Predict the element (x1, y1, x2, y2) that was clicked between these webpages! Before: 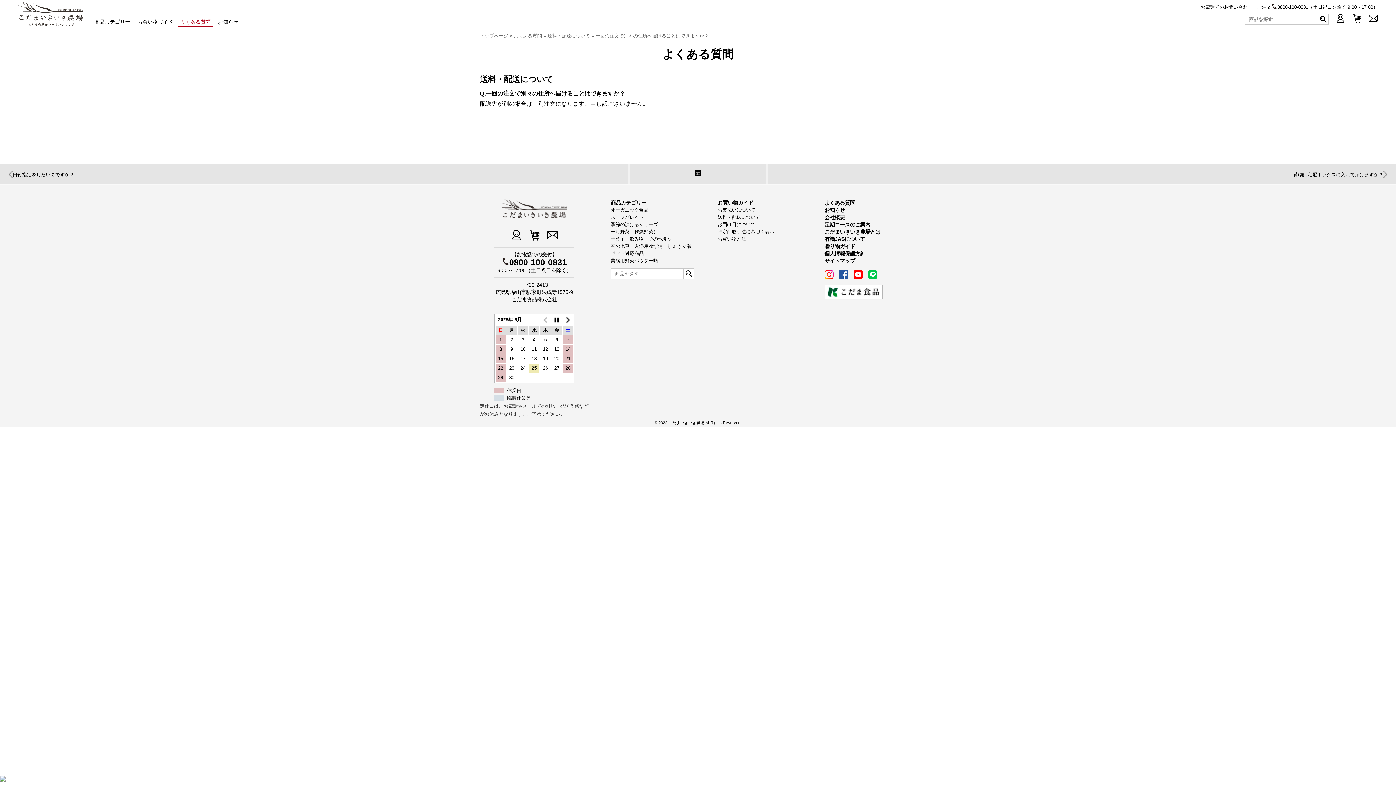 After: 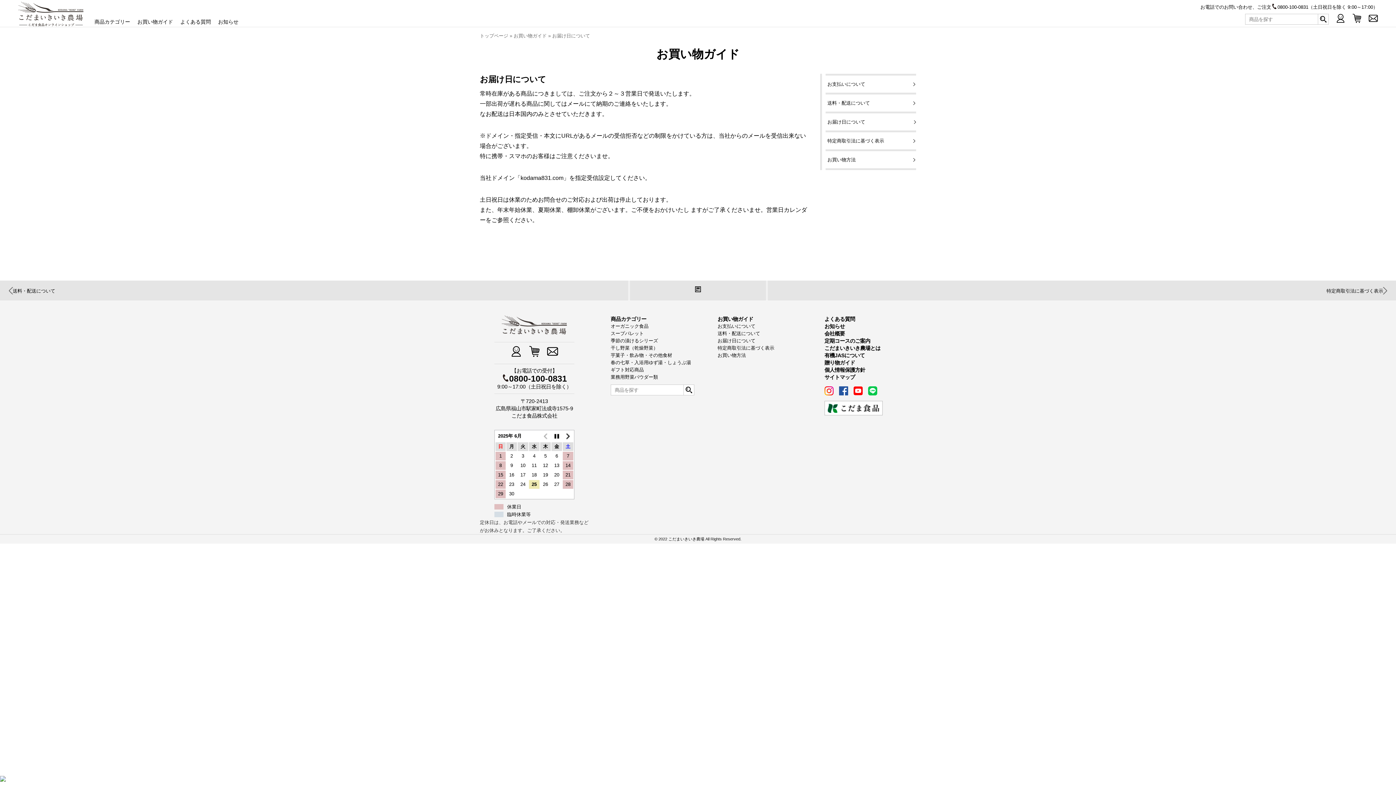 Action: bbox: (717, 221, 755, 227) label: お届け日について